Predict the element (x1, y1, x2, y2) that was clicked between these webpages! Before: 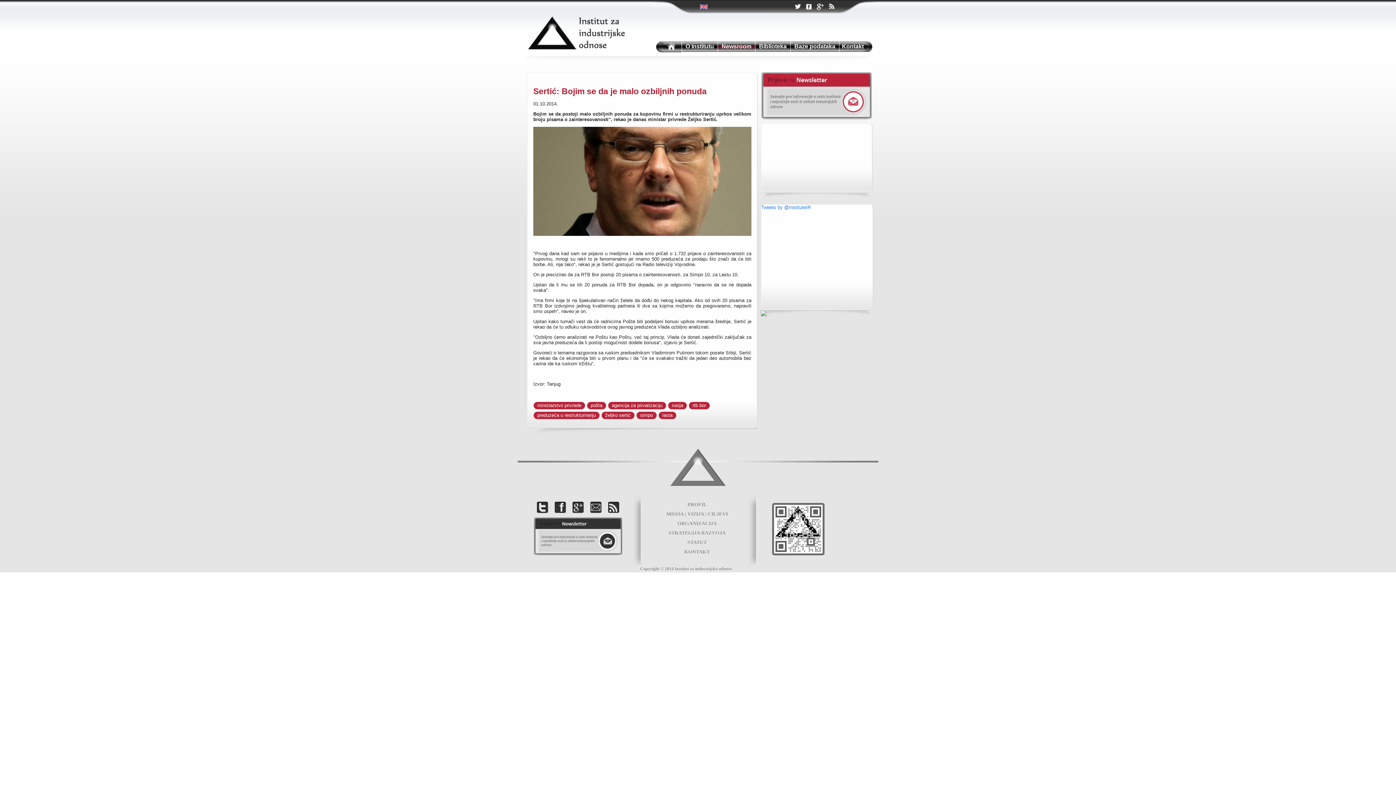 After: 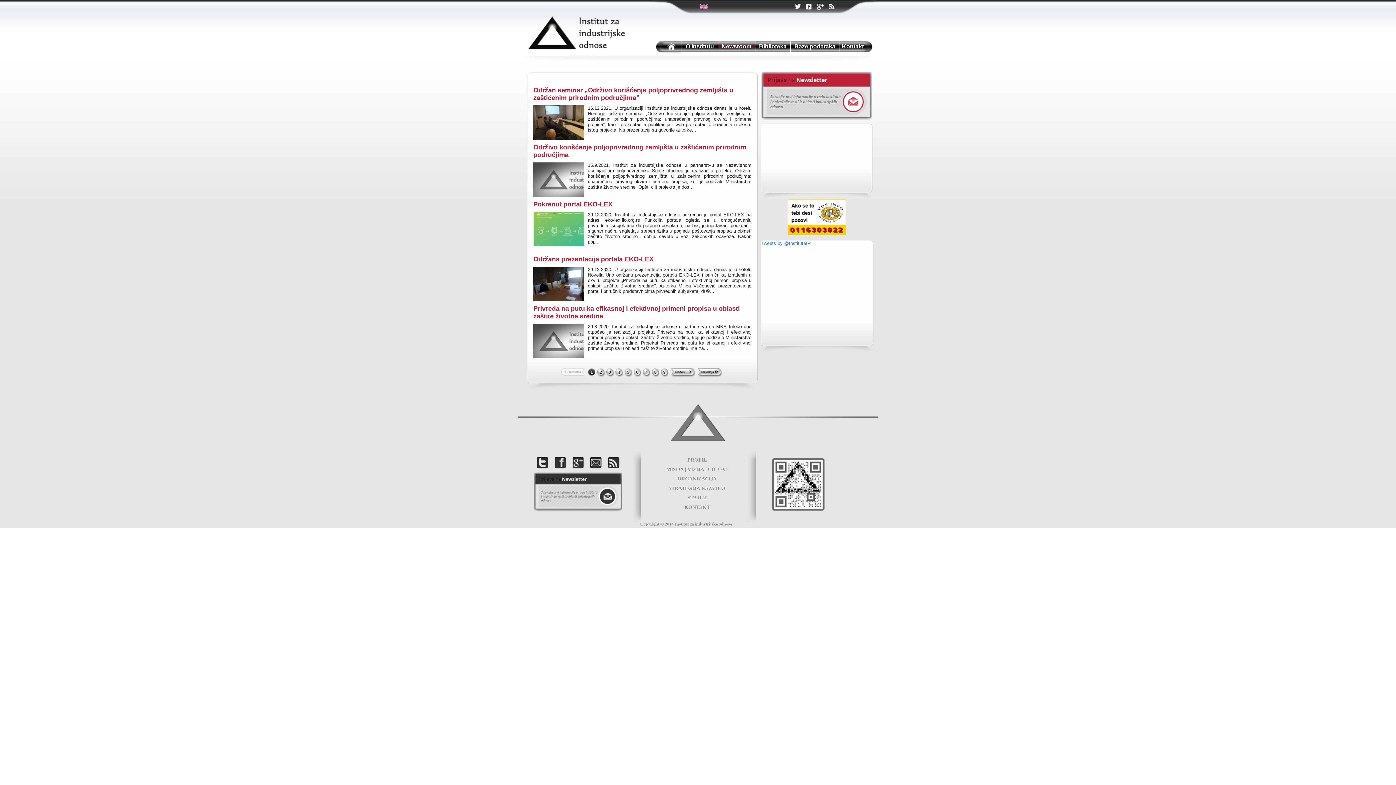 Action: label: Newsroom bbox: (718, 41, 755, 52)